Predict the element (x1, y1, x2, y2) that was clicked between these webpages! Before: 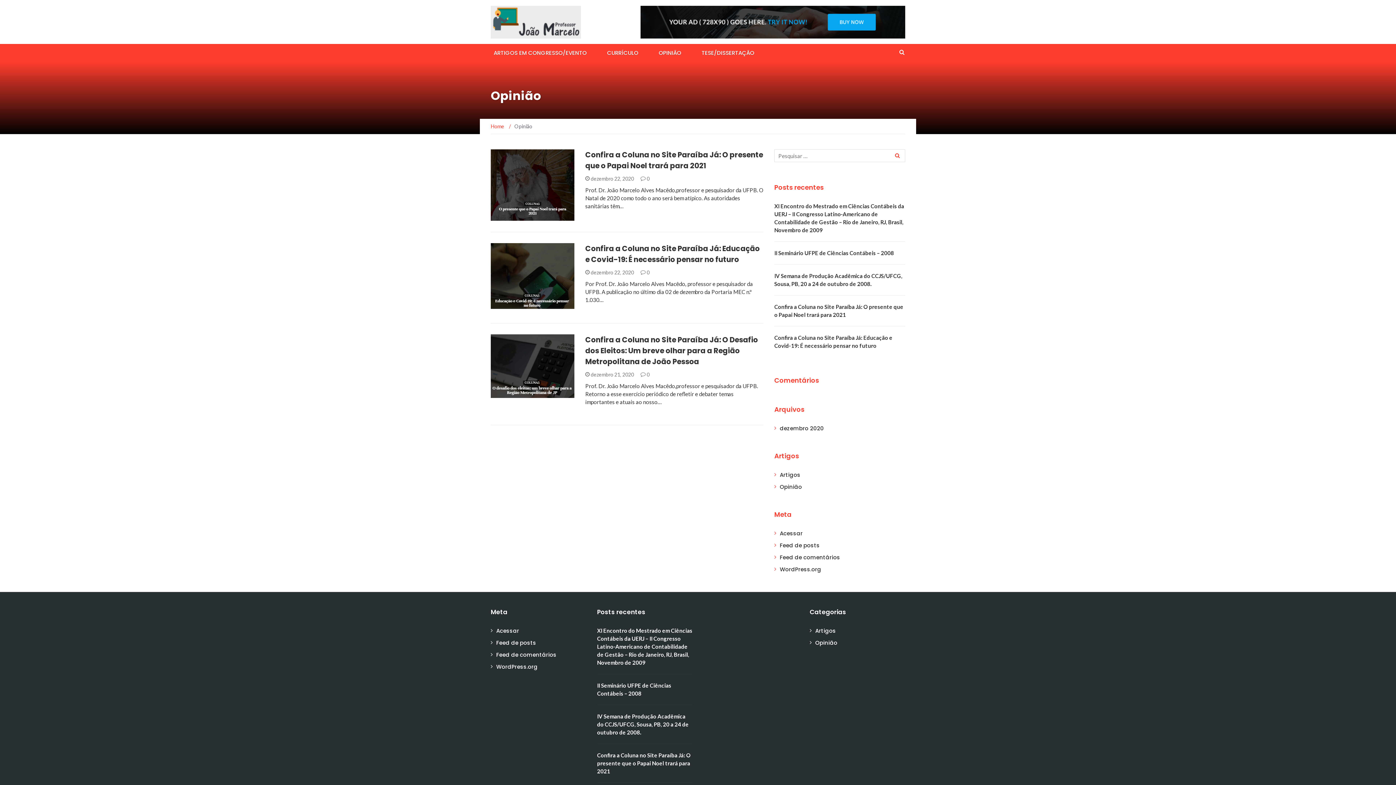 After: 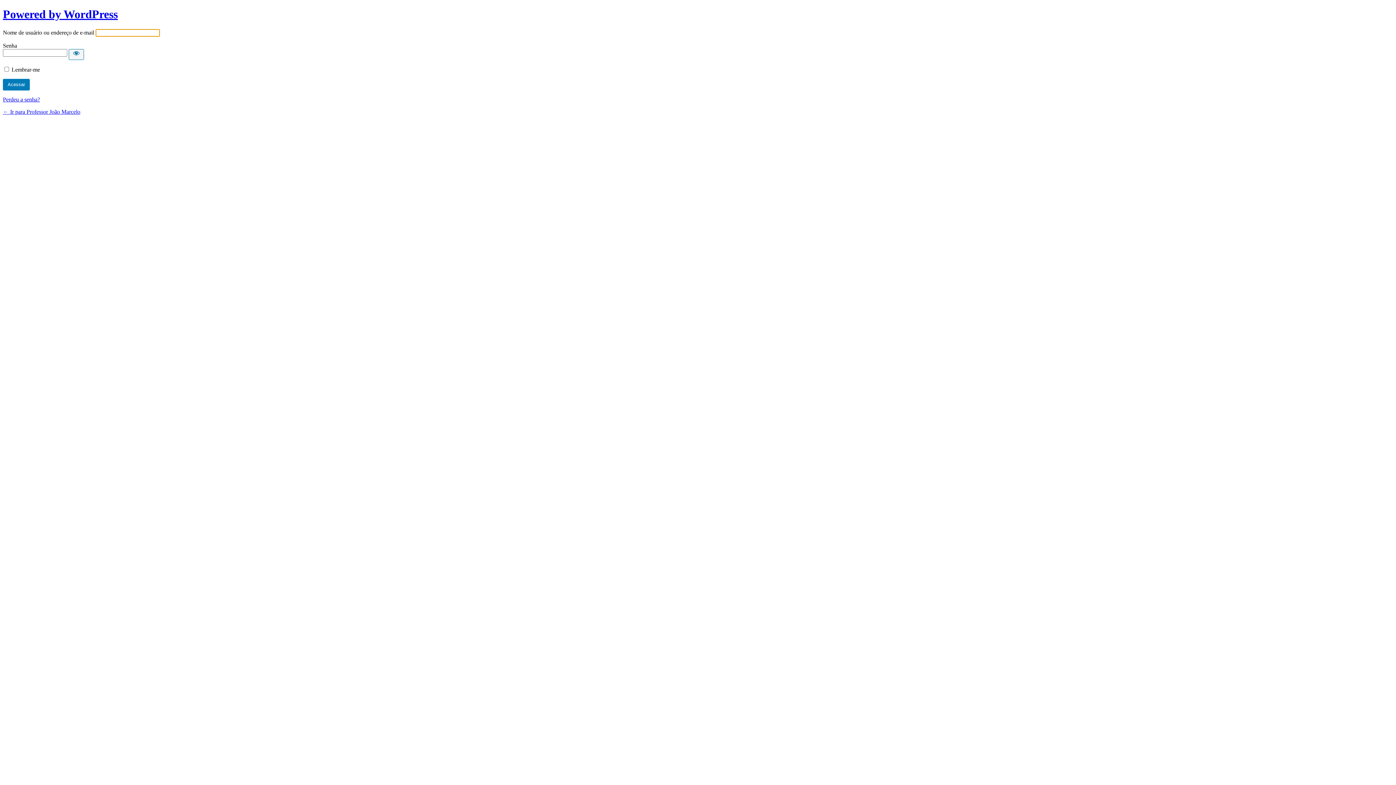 Action: bbox: (496, 627, 519, 635) label: Acessar